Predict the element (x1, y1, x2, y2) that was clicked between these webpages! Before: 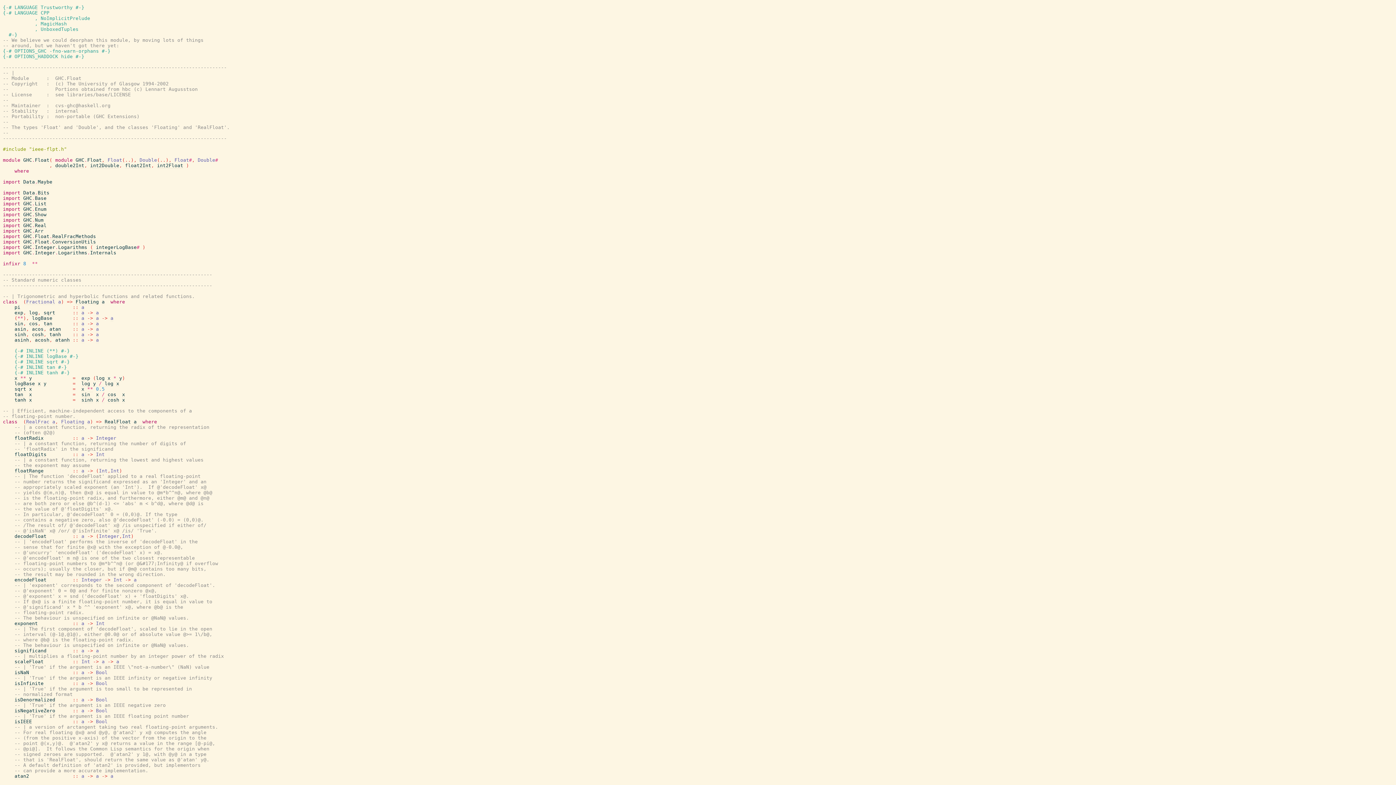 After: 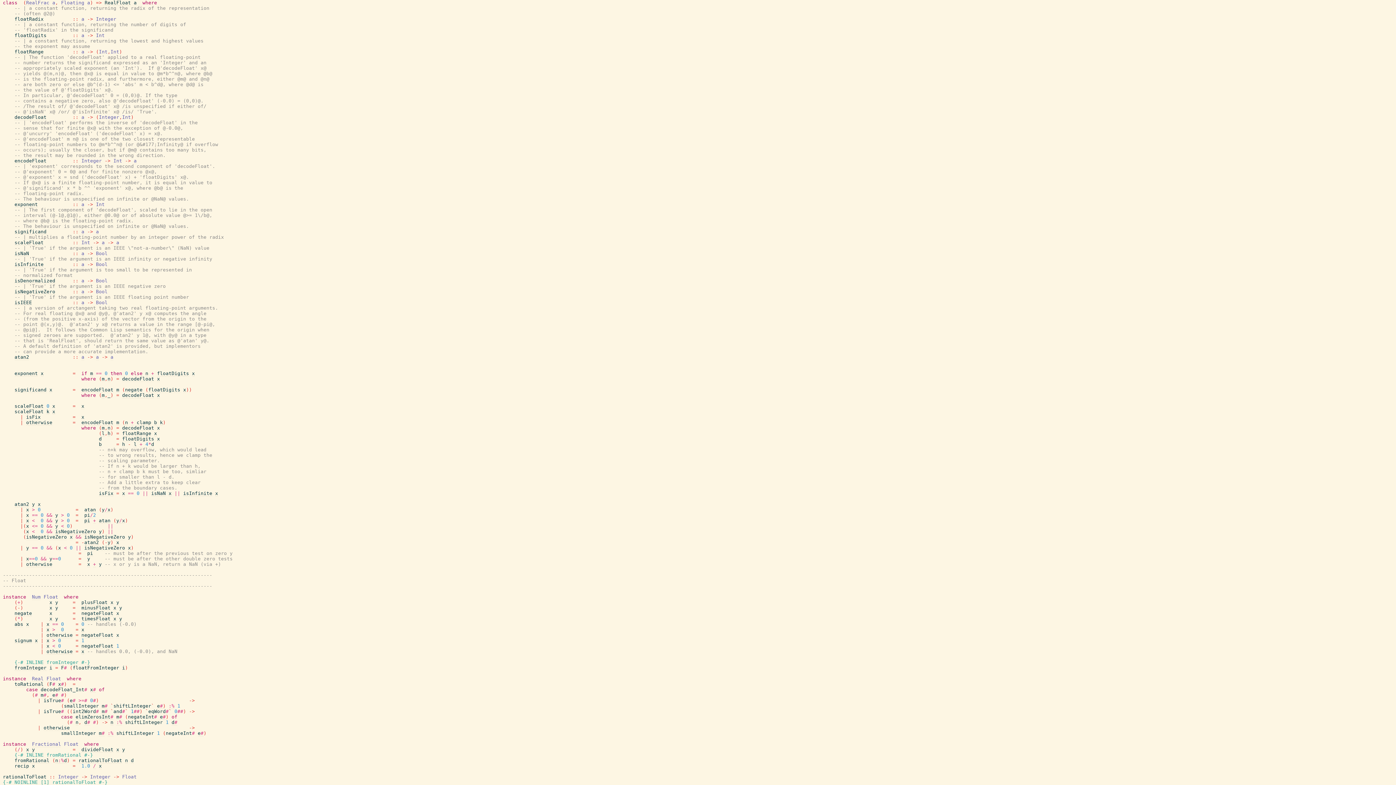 Action: label: a bbox: (81, 533, 84, 539)